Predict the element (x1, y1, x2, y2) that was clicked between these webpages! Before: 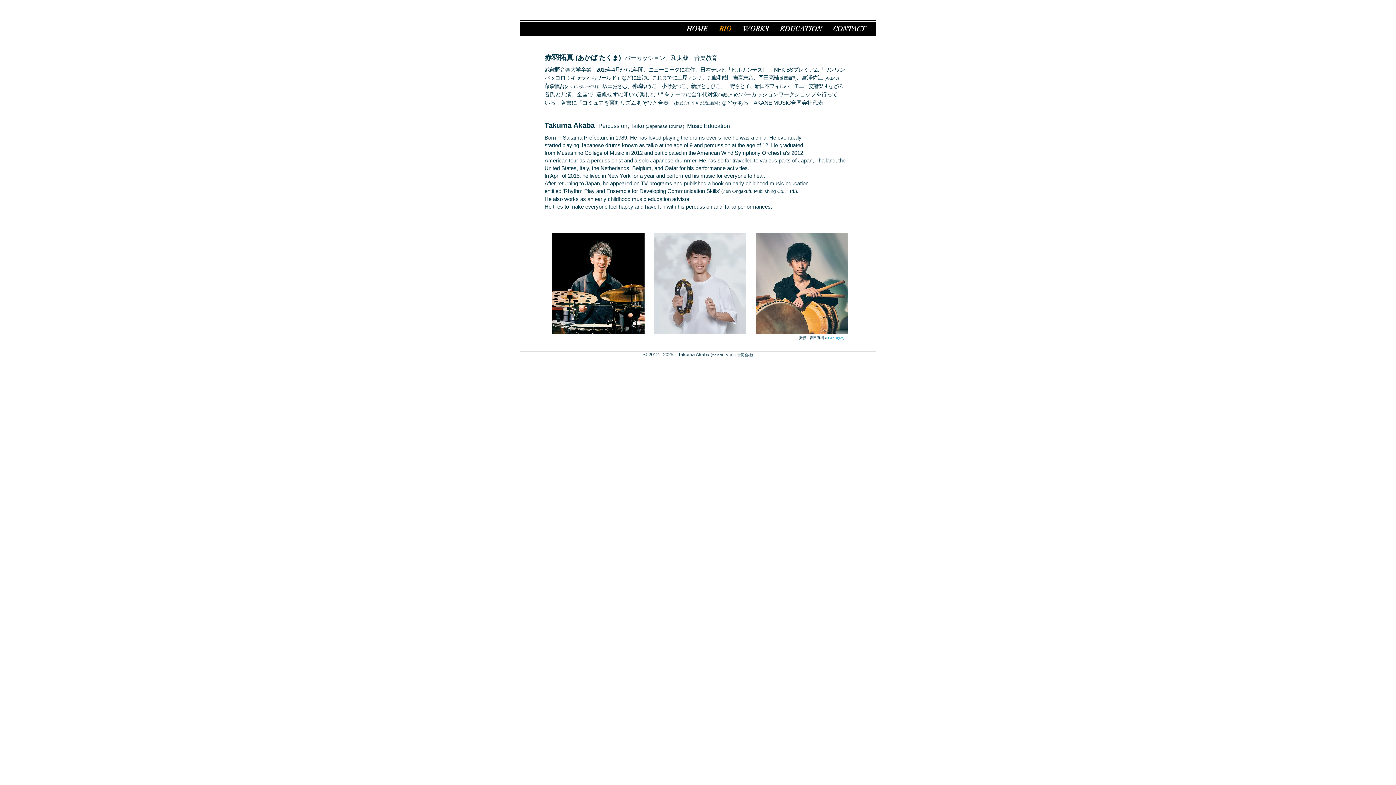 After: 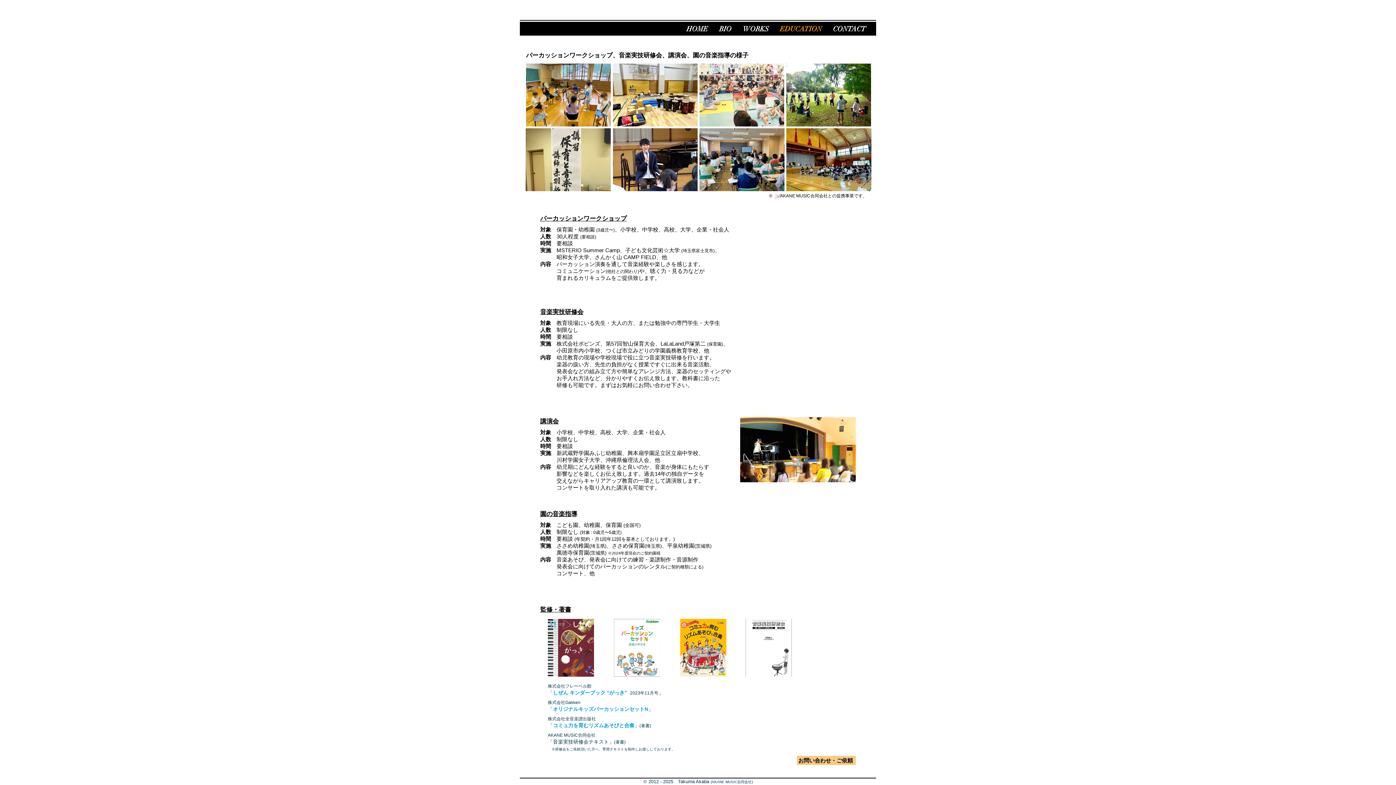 Action: label: EDUCATION bbox: (774, 24, 827, 33)